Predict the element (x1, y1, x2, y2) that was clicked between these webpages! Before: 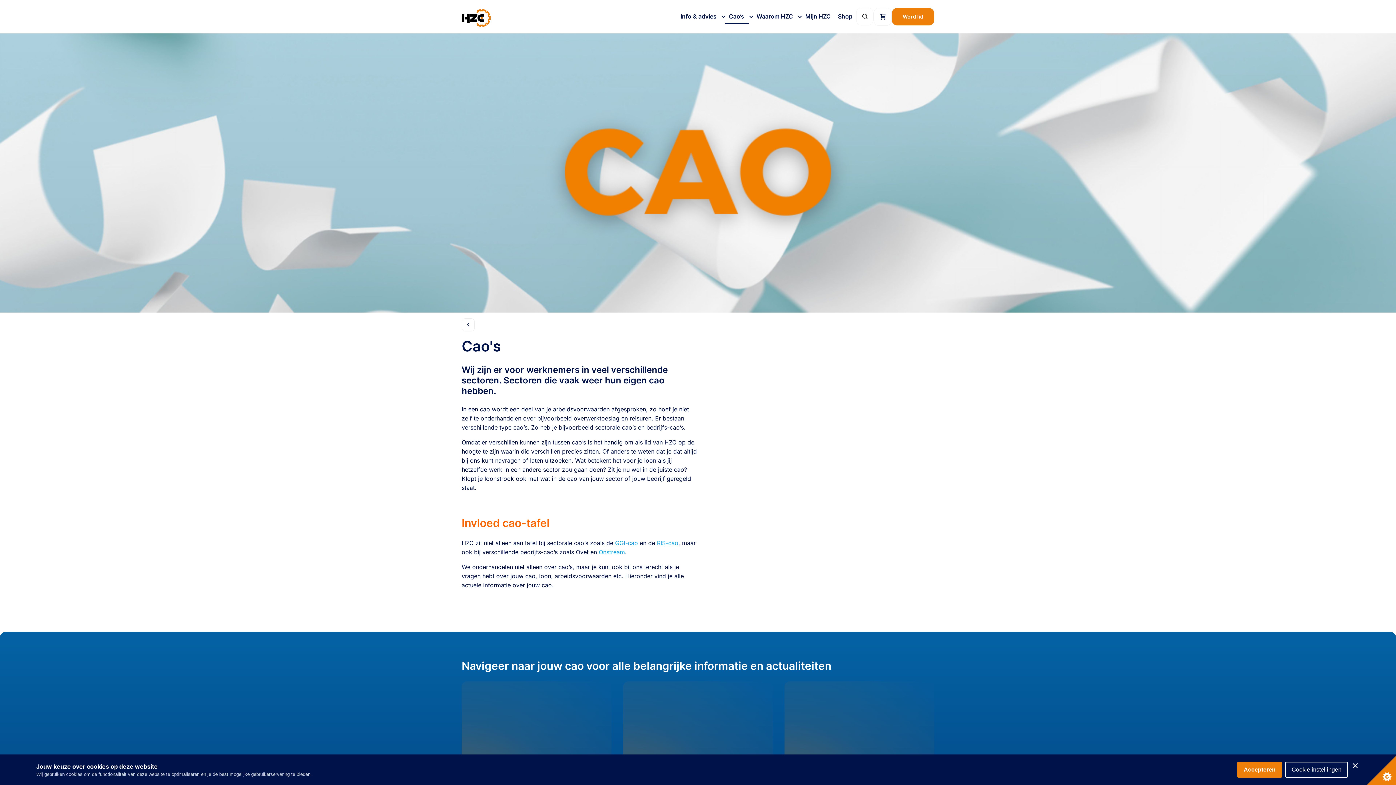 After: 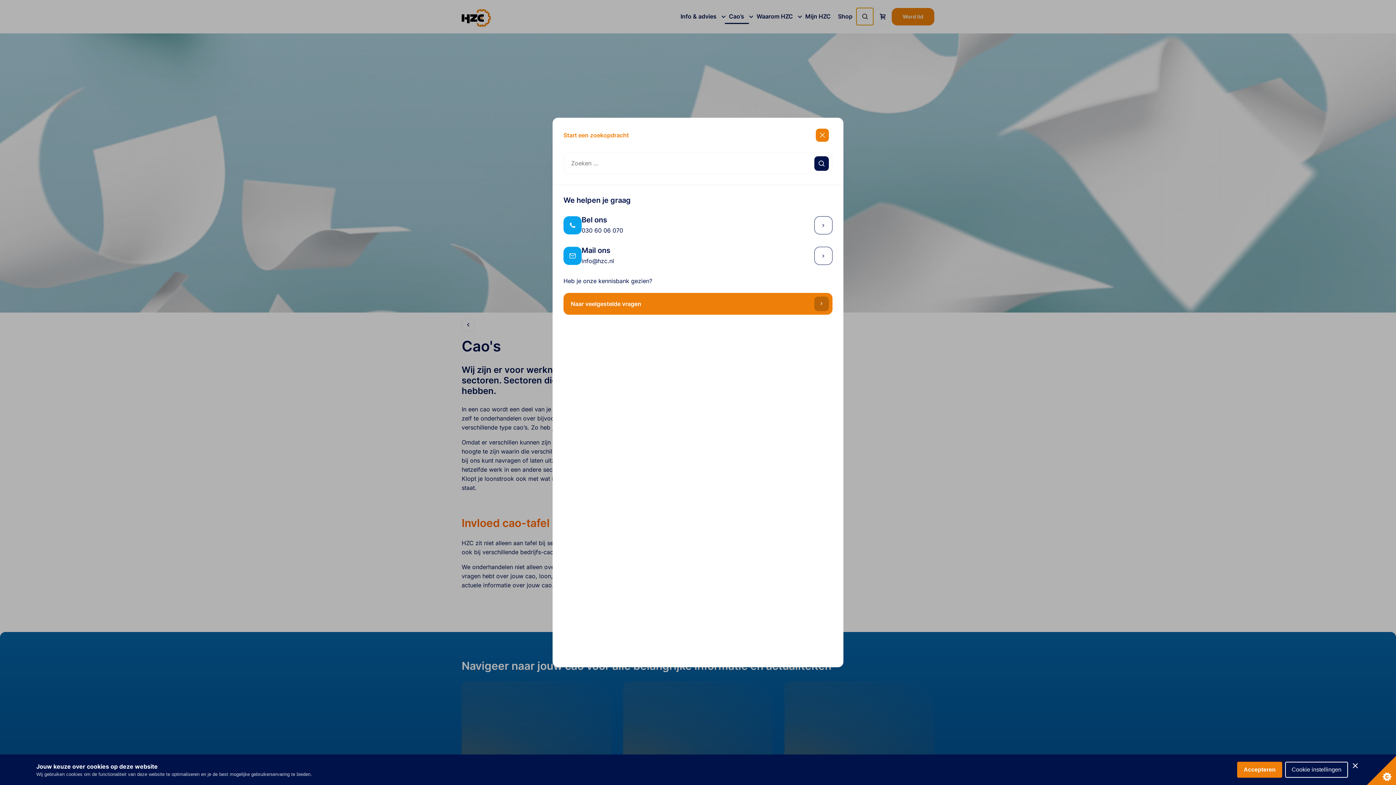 Action: label: Zoeken op de website bbox: (856, 7, 873, 25)